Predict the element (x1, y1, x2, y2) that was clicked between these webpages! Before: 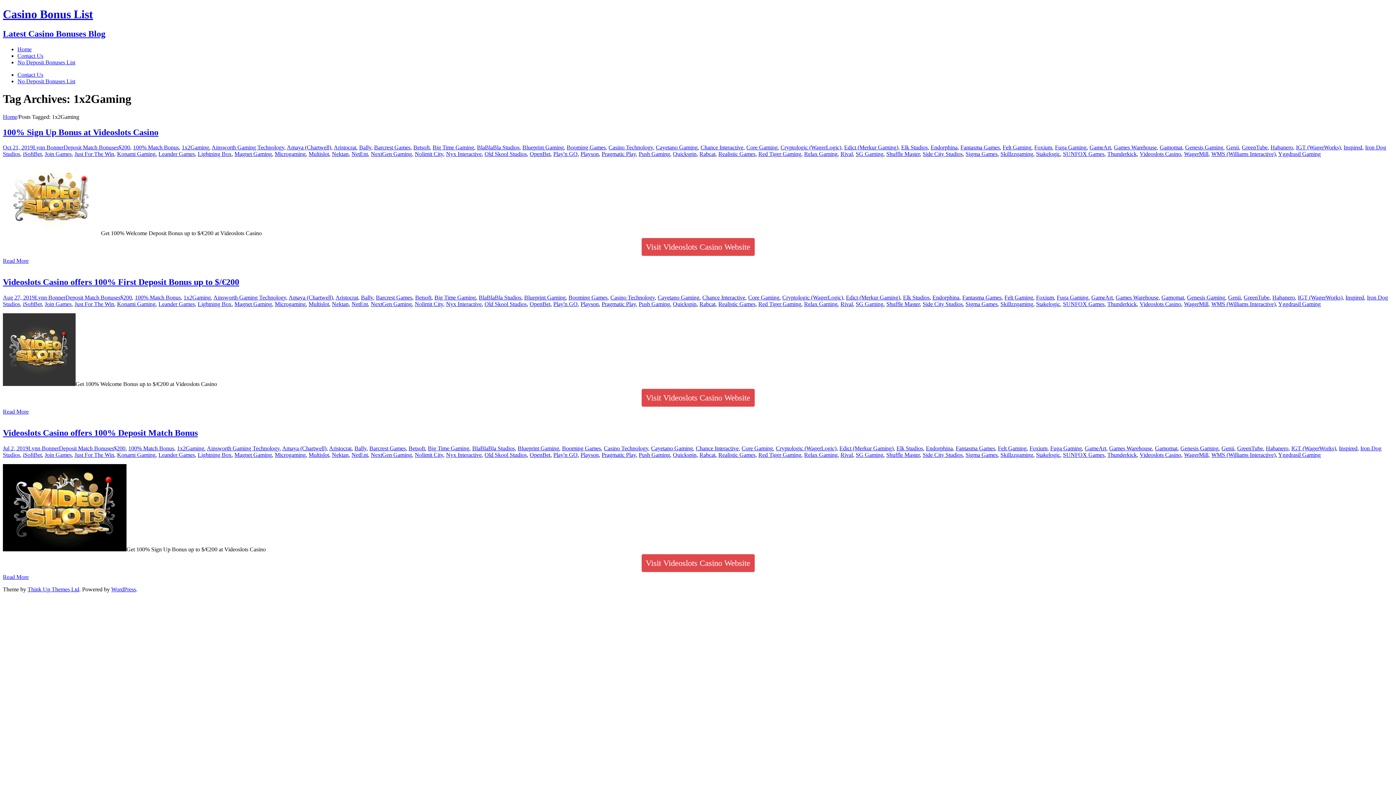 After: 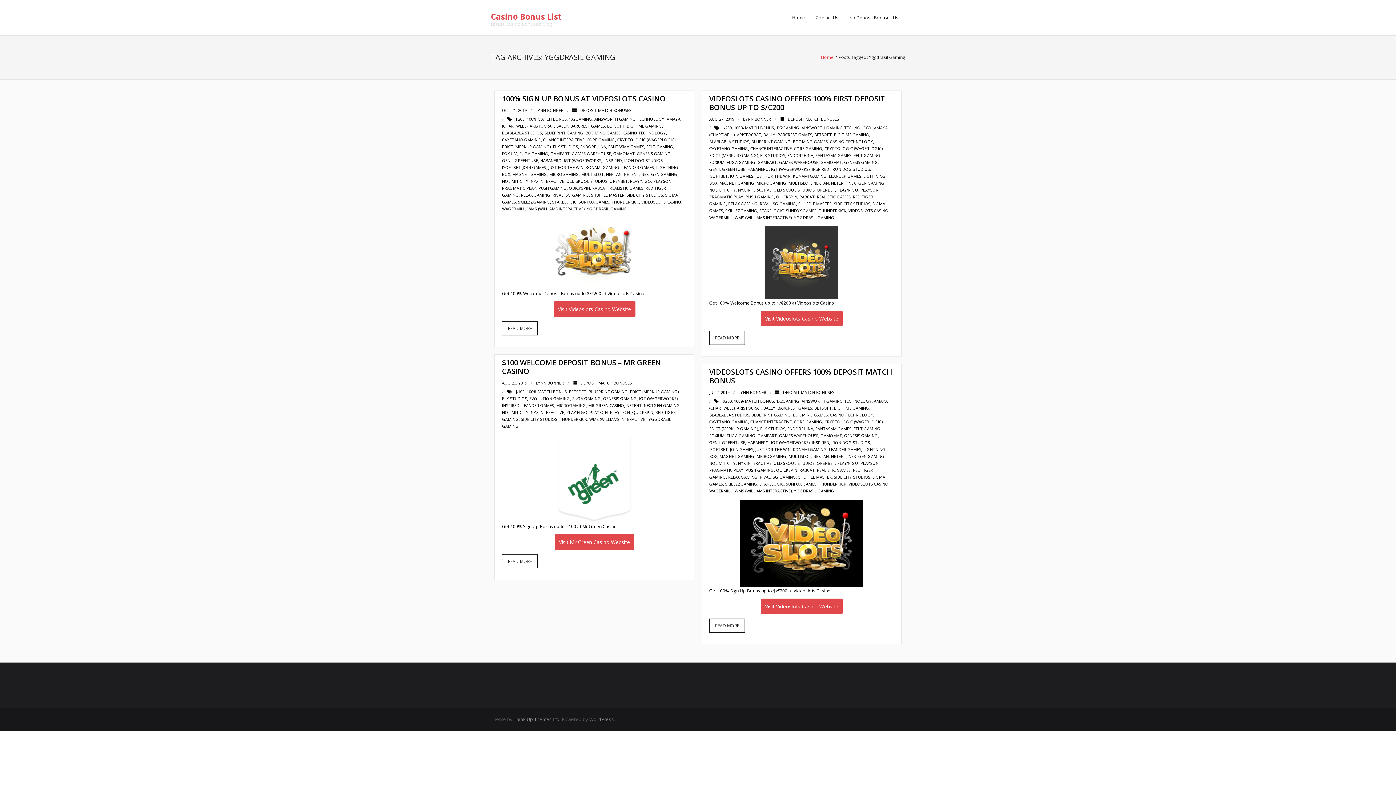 Action: bbox: (1278, 452, 1321, 458) label: Yggdrasil Gaming